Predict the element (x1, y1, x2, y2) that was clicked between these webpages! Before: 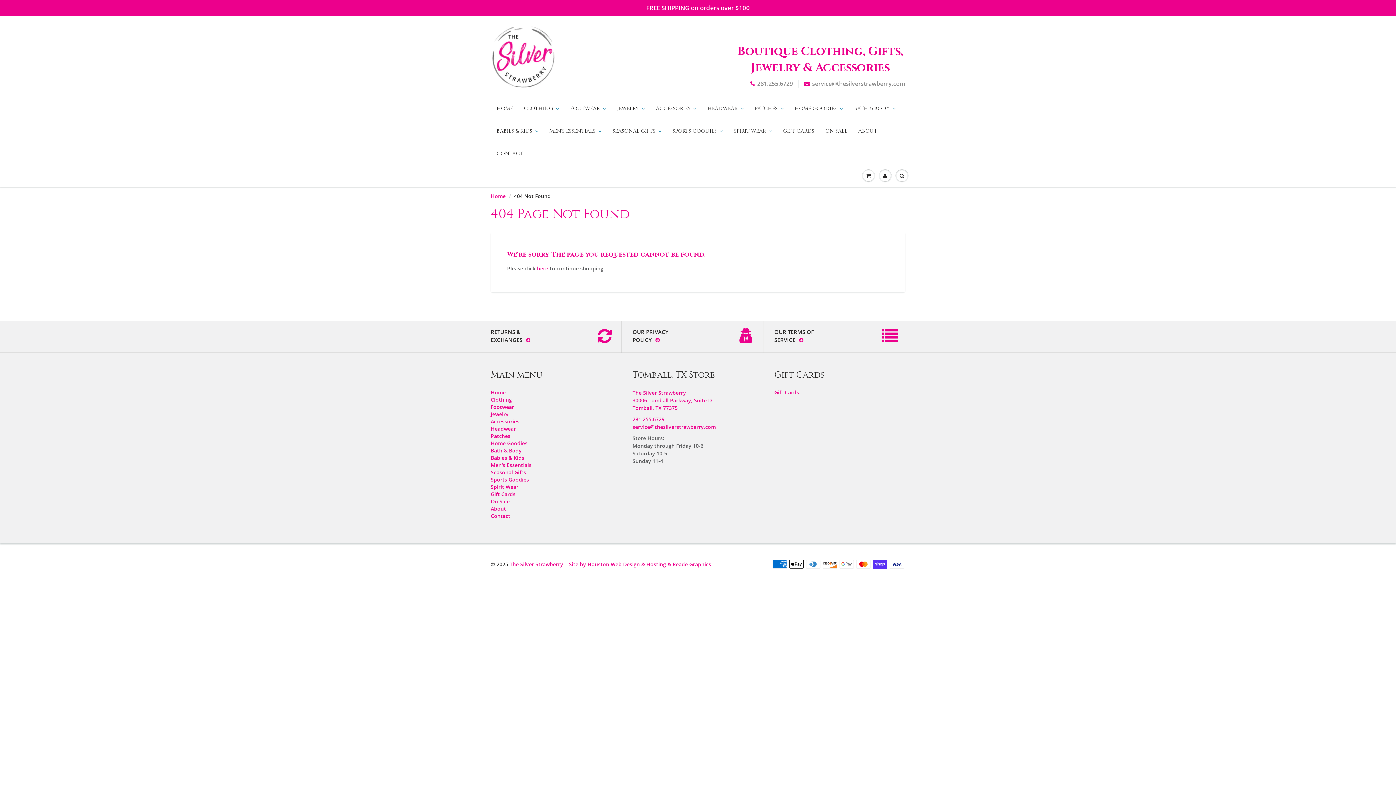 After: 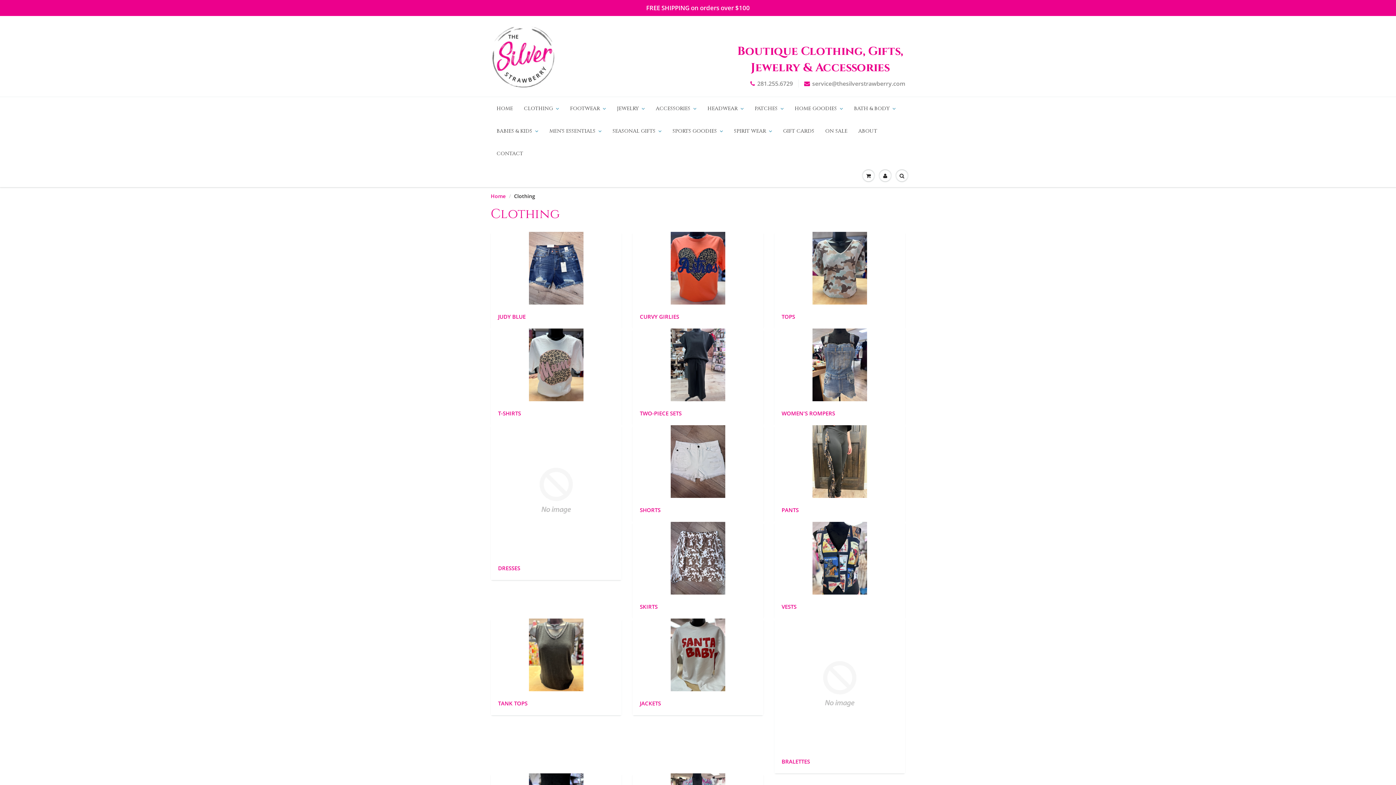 Action: label: CLOTHING bbox: (518, 97, 564, 120)